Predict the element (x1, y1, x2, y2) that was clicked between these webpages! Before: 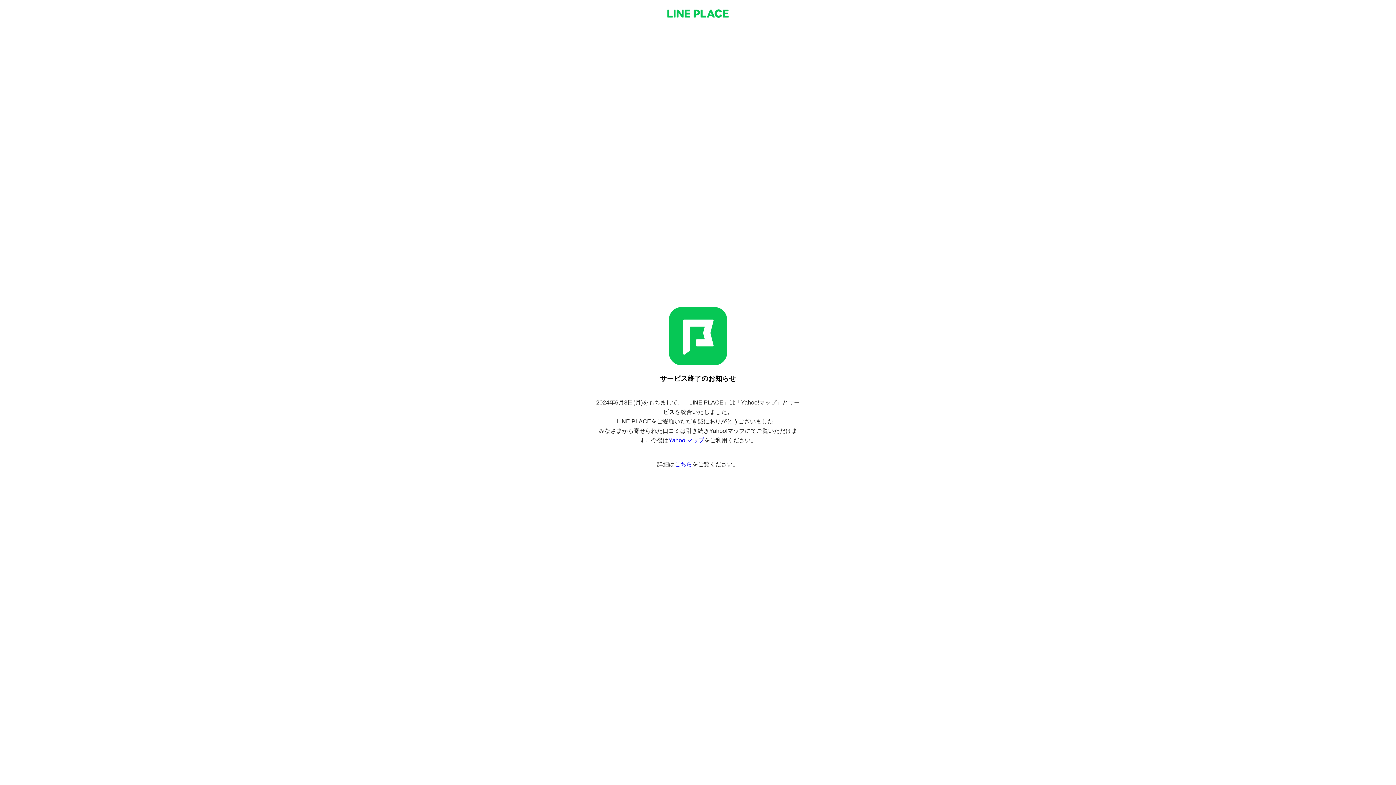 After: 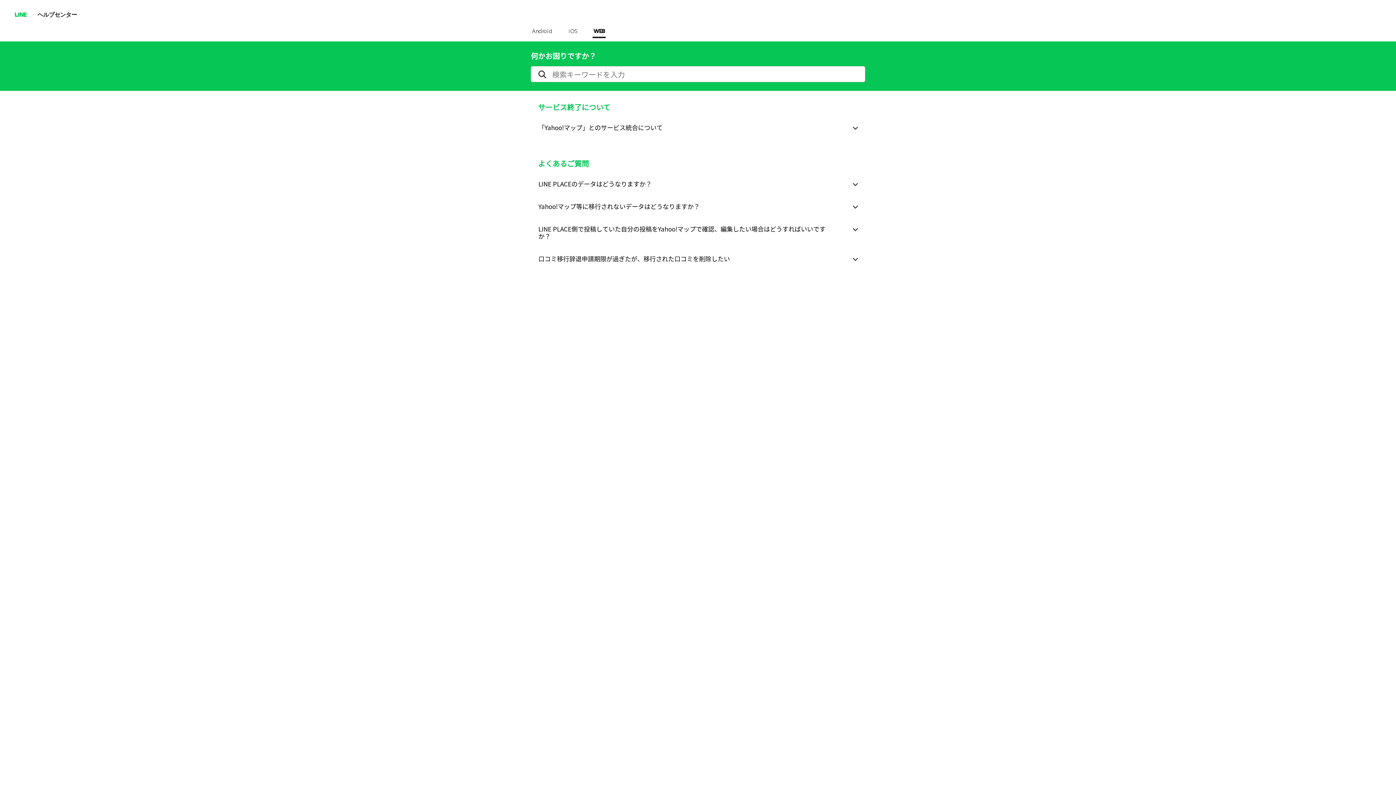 Action: bbox: (674, 461, 692, 467) label: こちら